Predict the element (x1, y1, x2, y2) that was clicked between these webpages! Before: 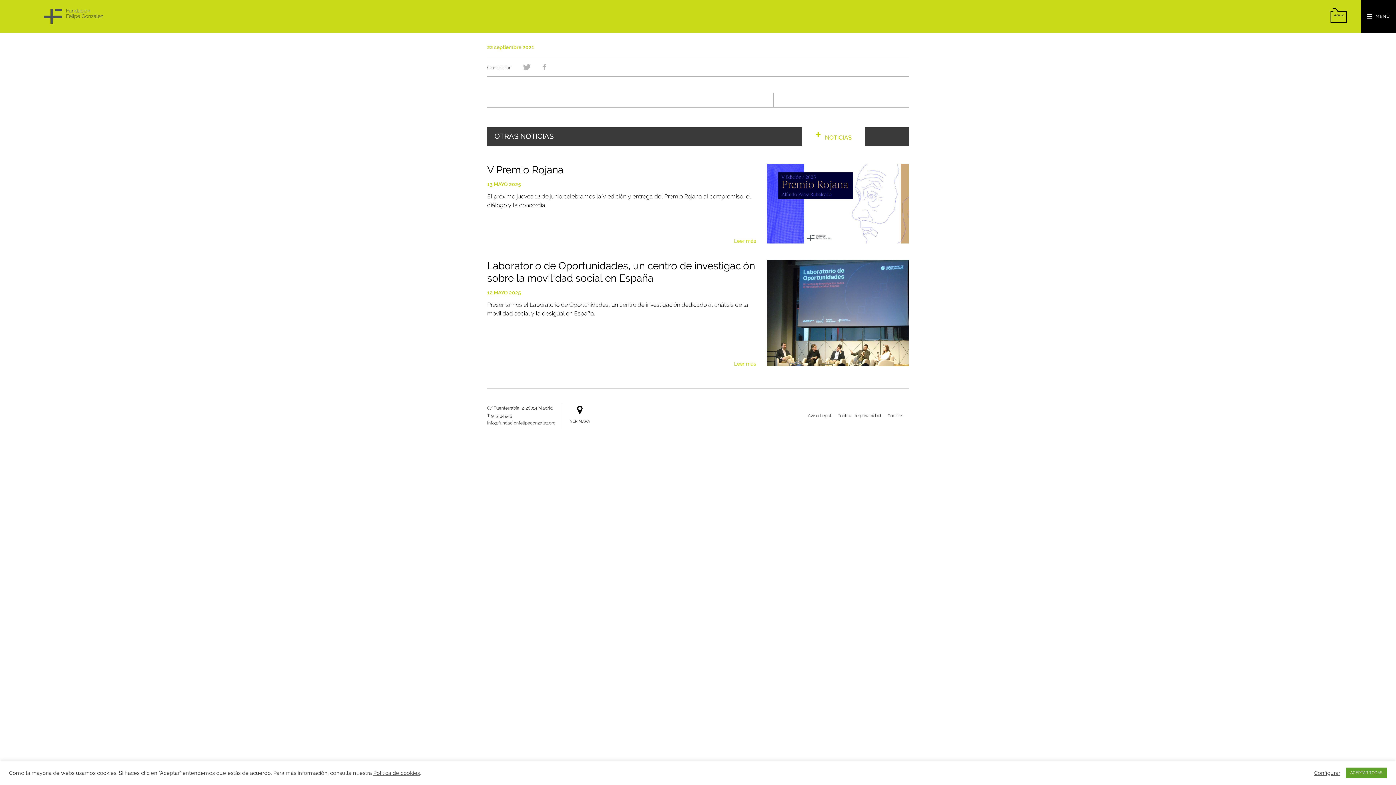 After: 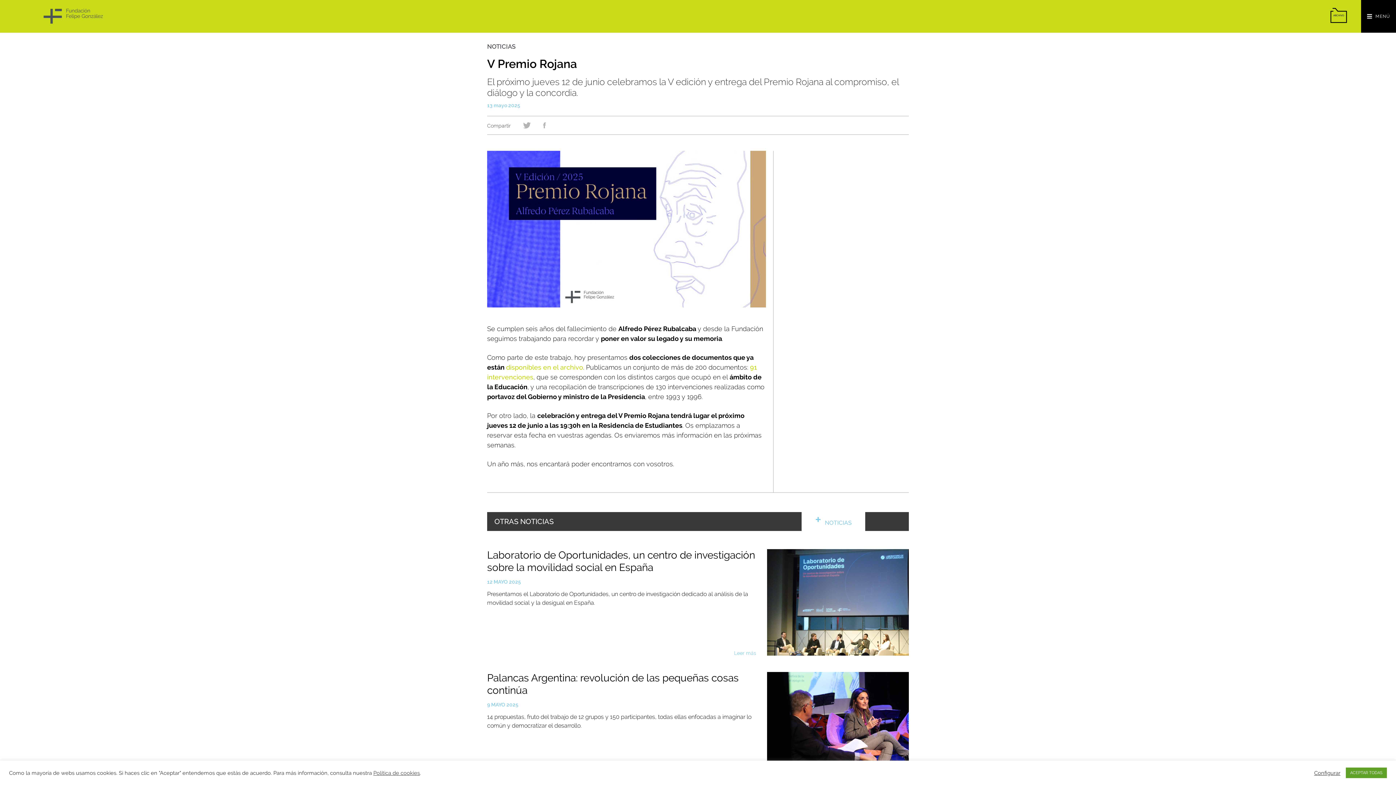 Action: label: V Premio Rojana bbox: (487, 164, 756, 176)